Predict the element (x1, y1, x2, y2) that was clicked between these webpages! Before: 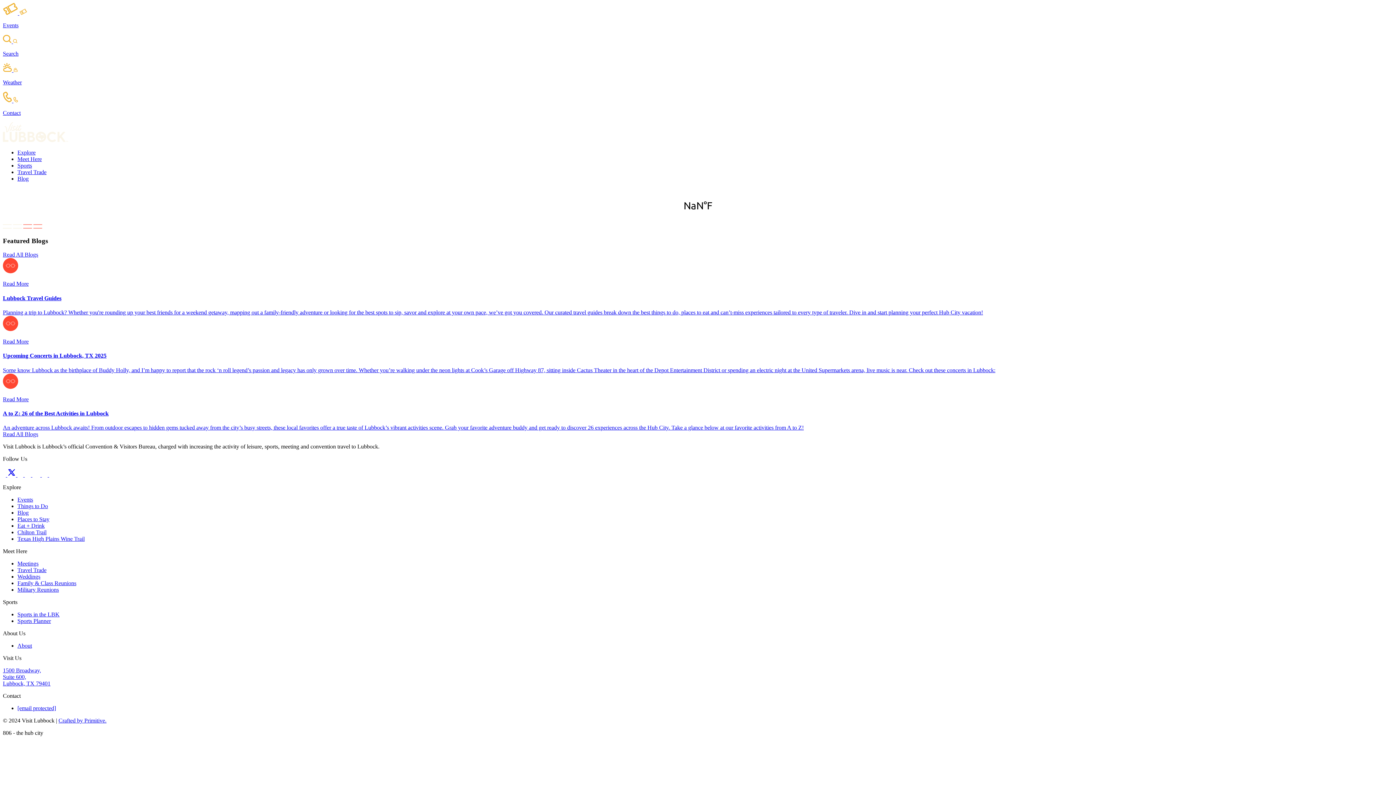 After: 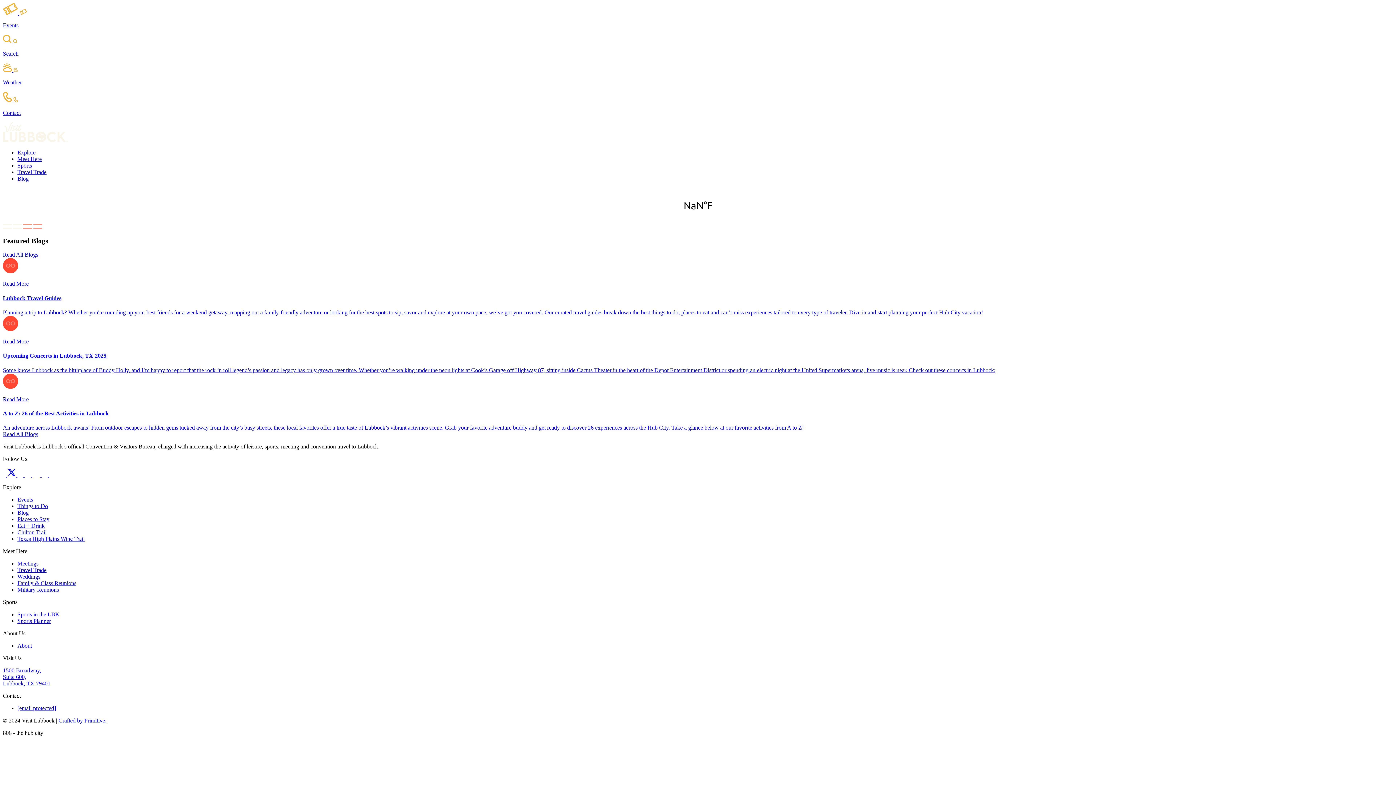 Action: label: To Visit Lubbock Twitter bbox: (7, 472, 17, 478)